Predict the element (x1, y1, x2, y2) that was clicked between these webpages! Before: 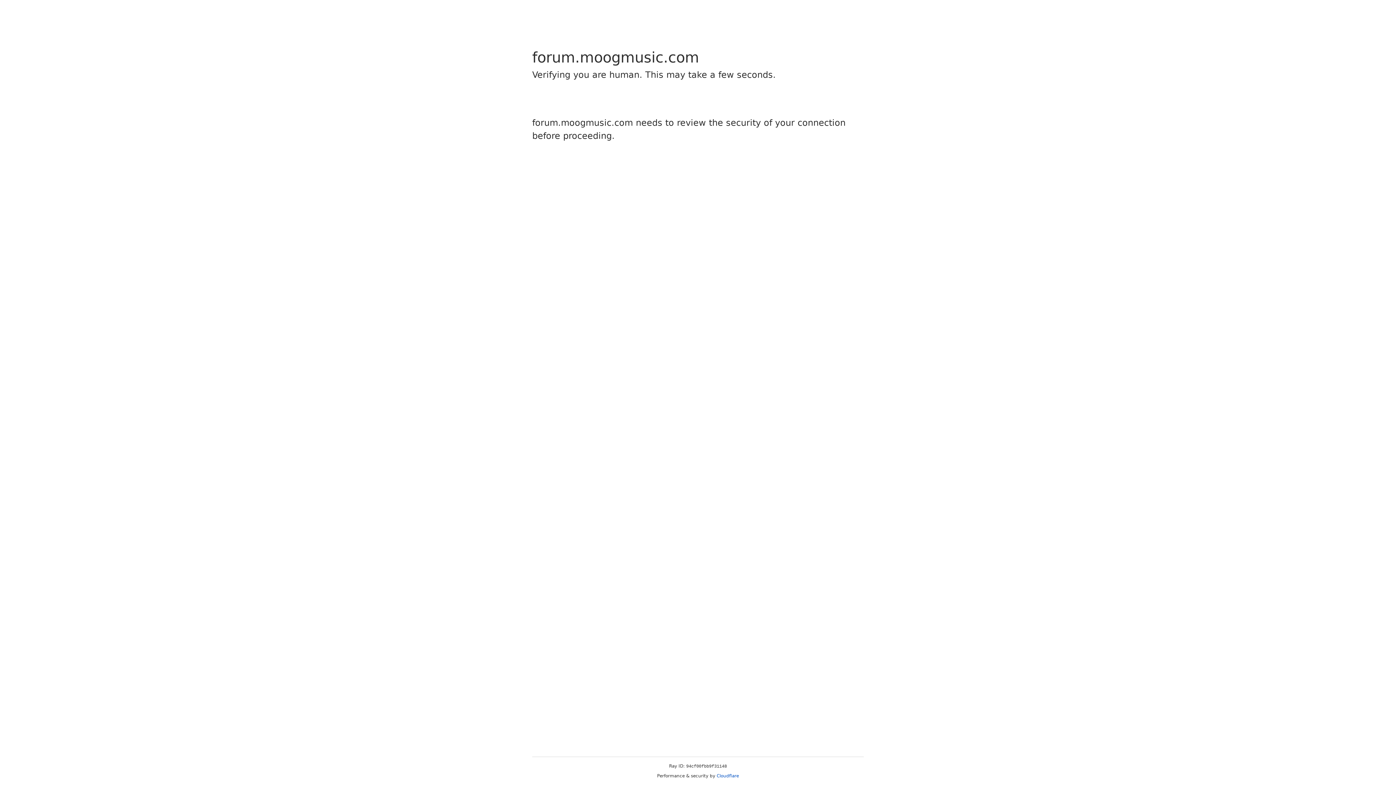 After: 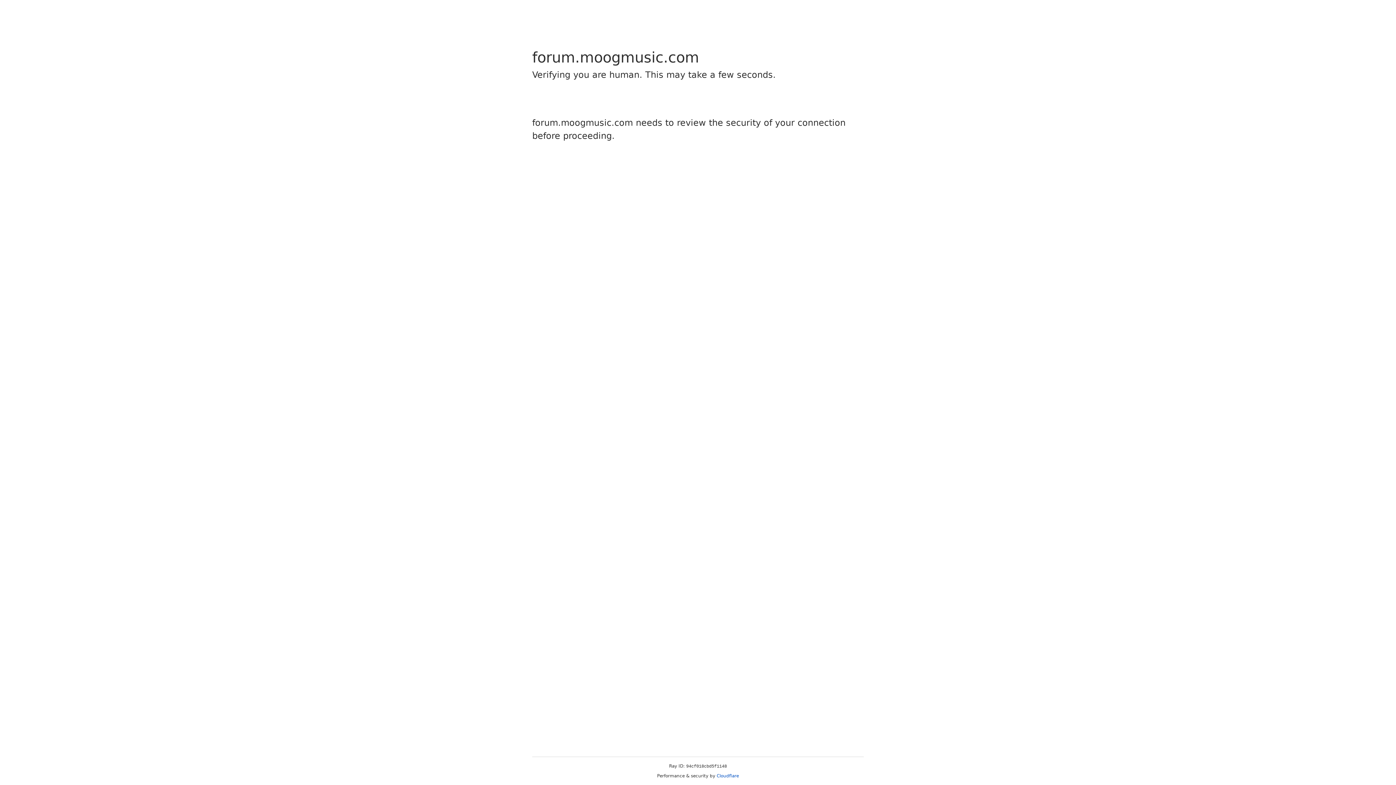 Action: bbox: (716, 773, 739, 778) label: Cloudflare